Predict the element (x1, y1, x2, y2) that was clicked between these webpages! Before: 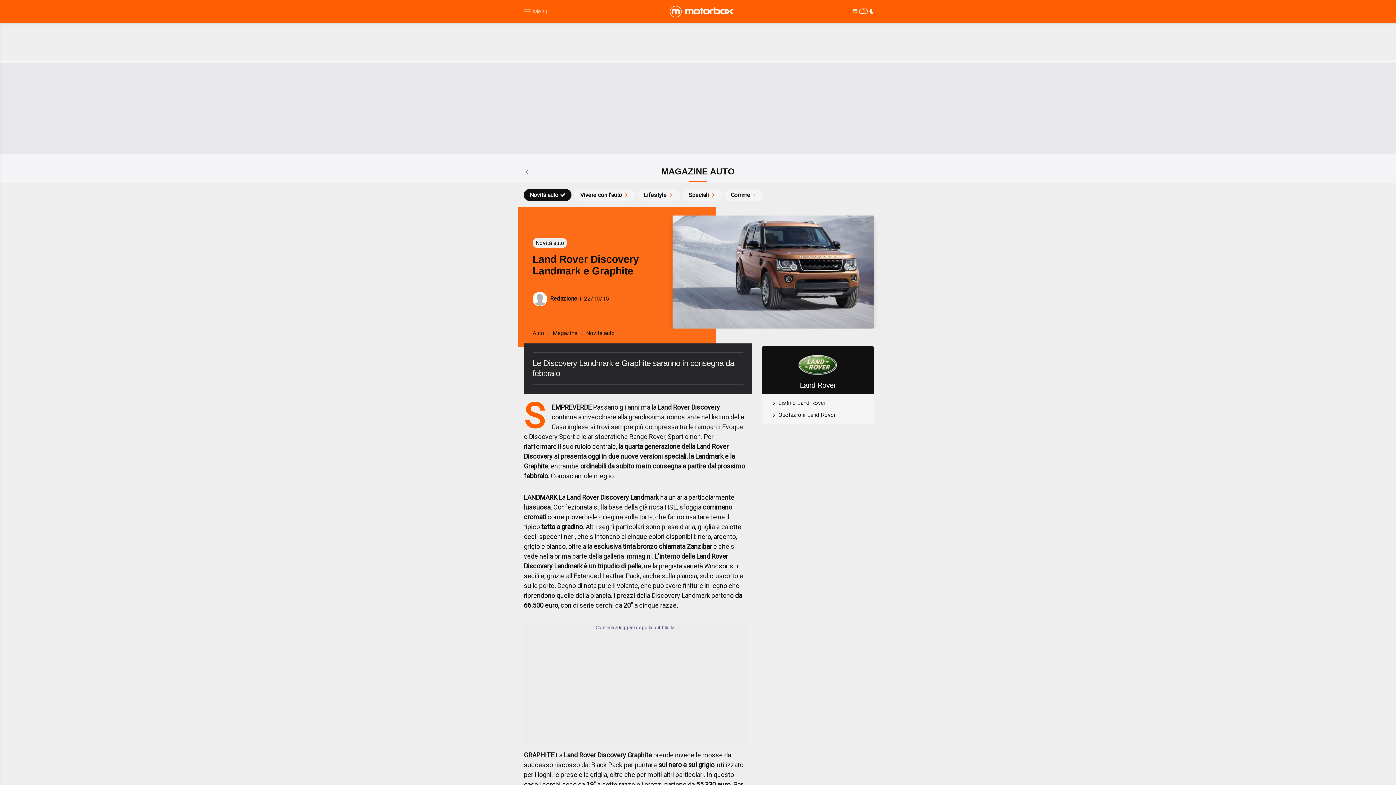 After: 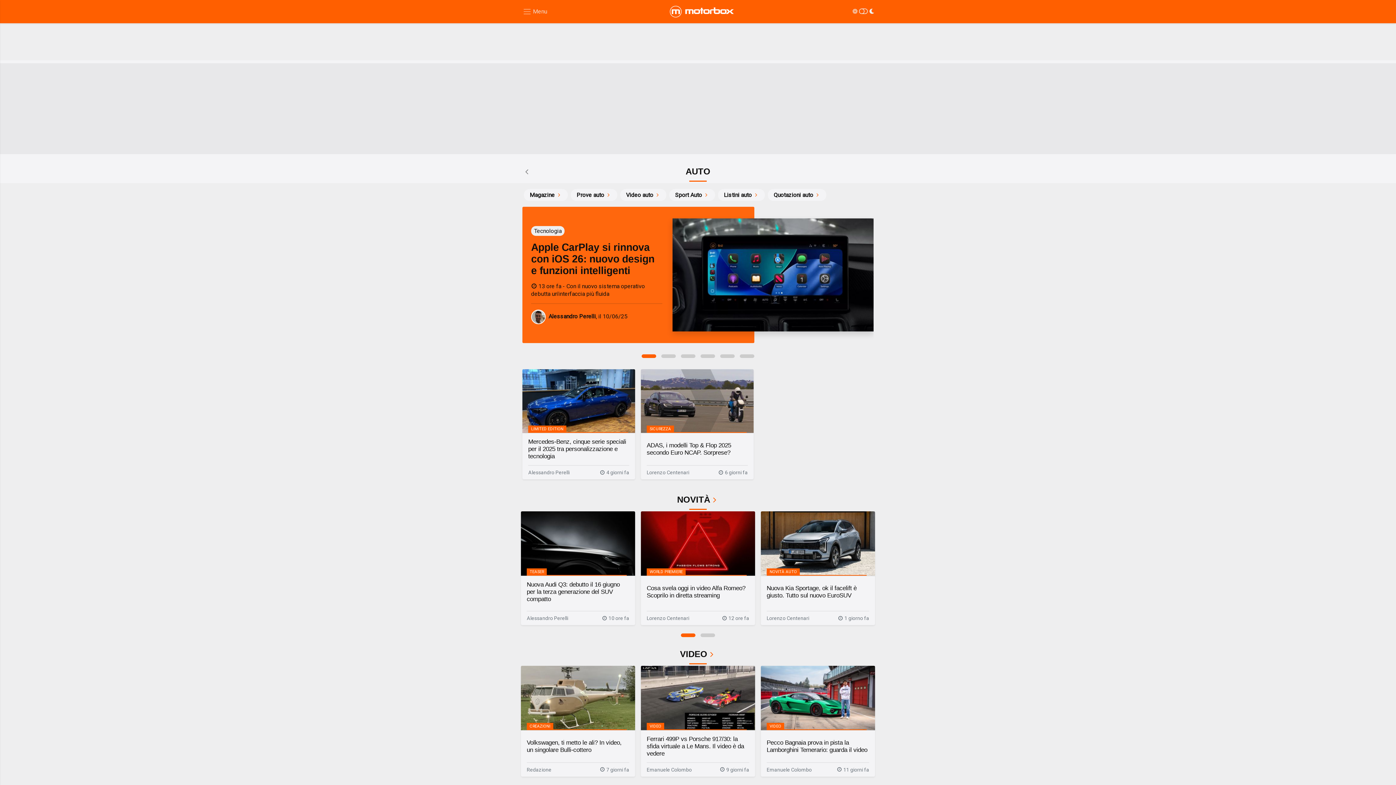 Action: label: Auto bbox: (532, 329, 544, 336)